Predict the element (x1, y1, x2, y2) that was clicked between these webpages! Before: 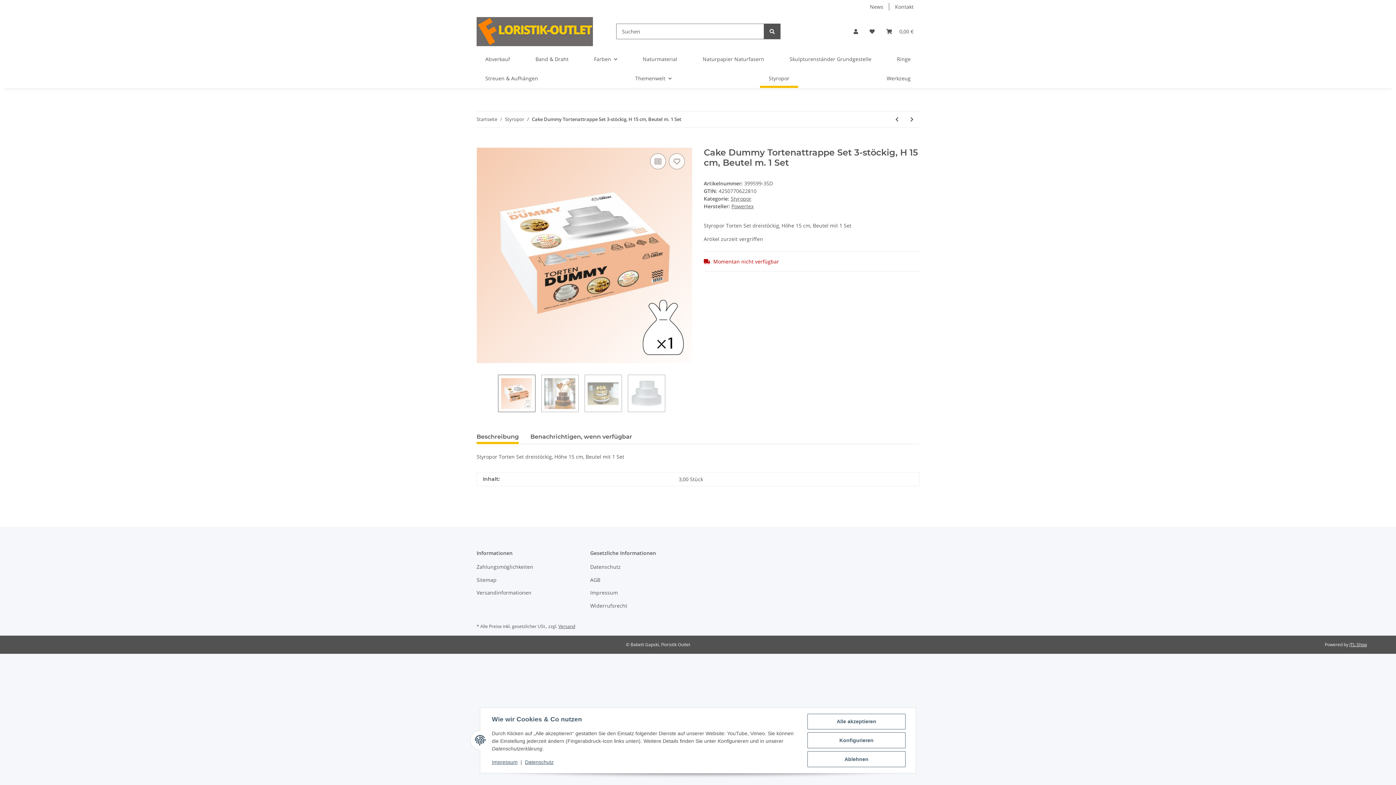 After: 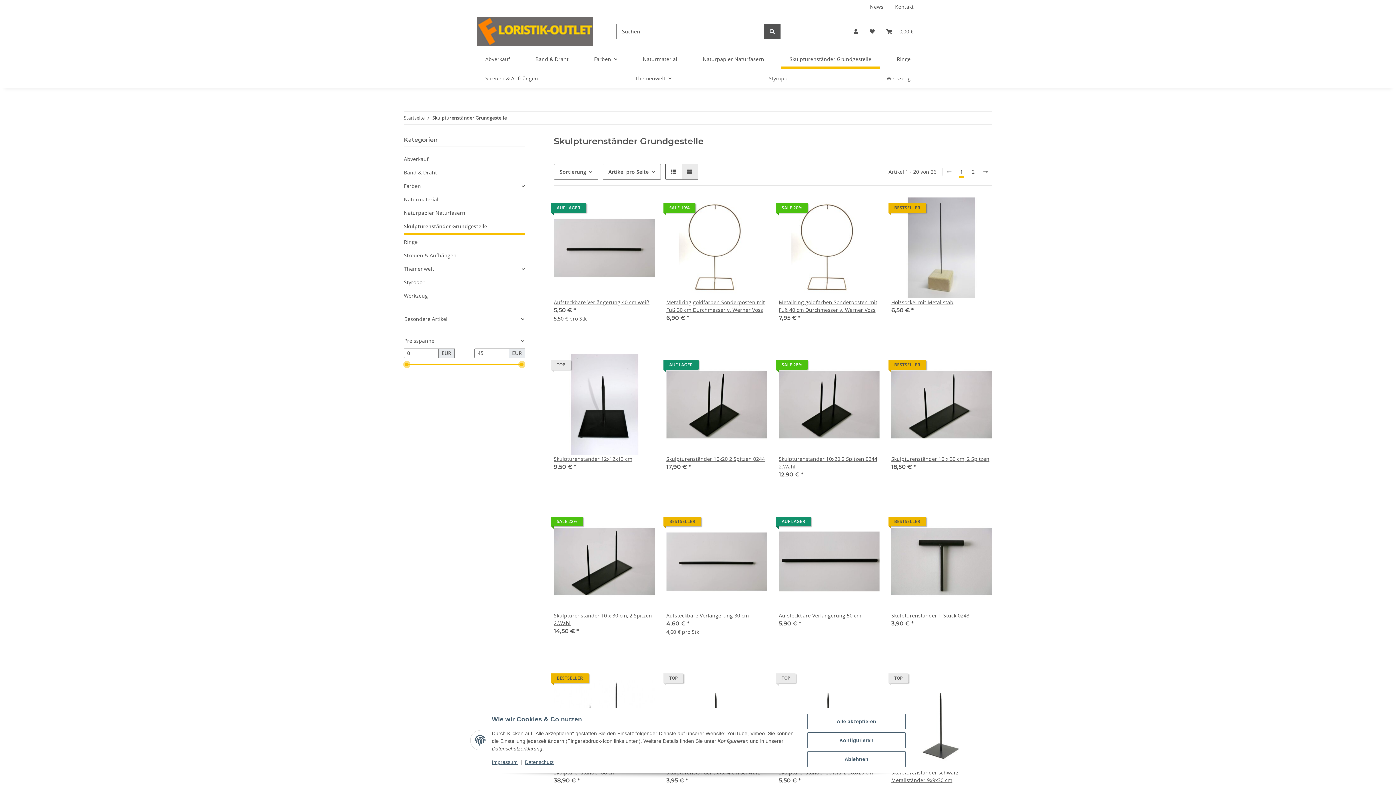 Action: label: Skulpturenständer Grundgestelle bbox: (781, 49, 880, 68)